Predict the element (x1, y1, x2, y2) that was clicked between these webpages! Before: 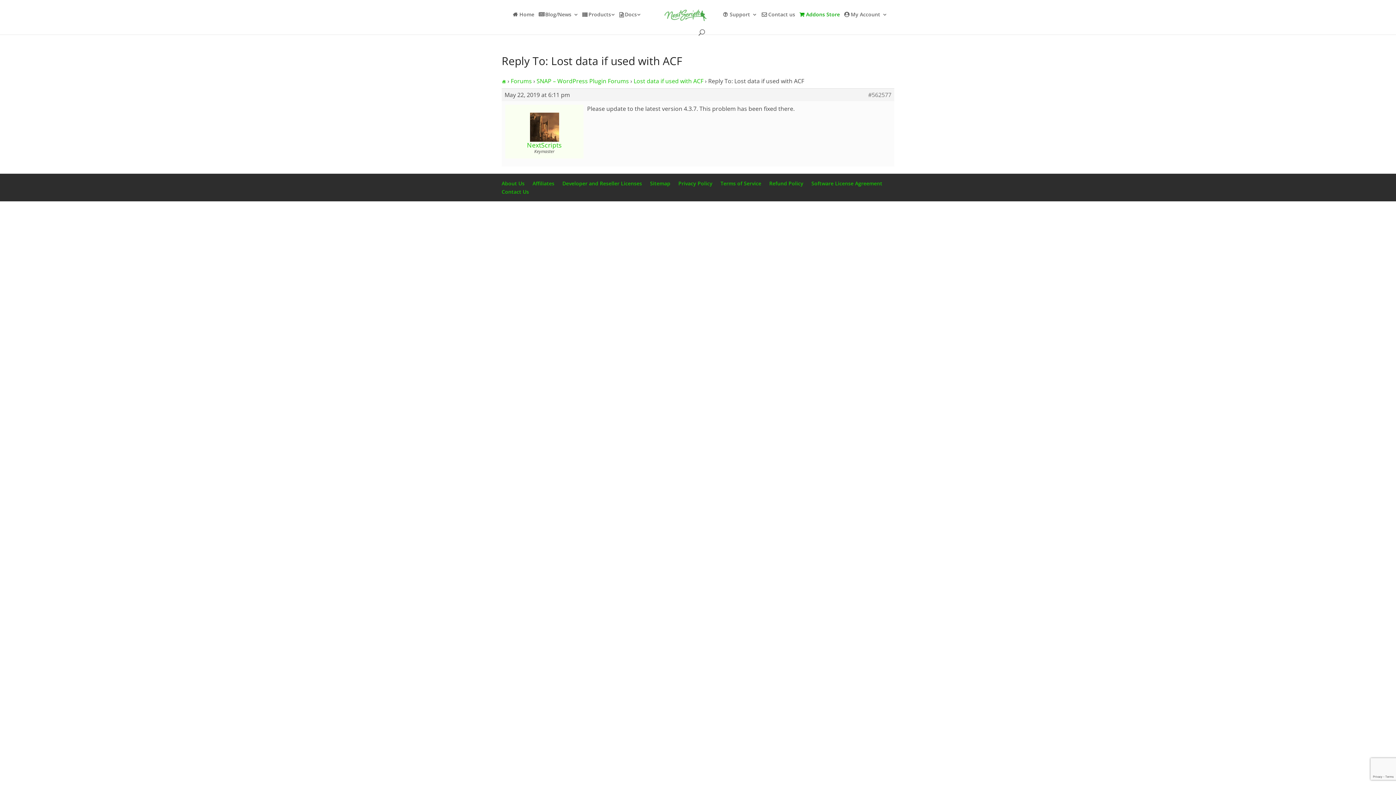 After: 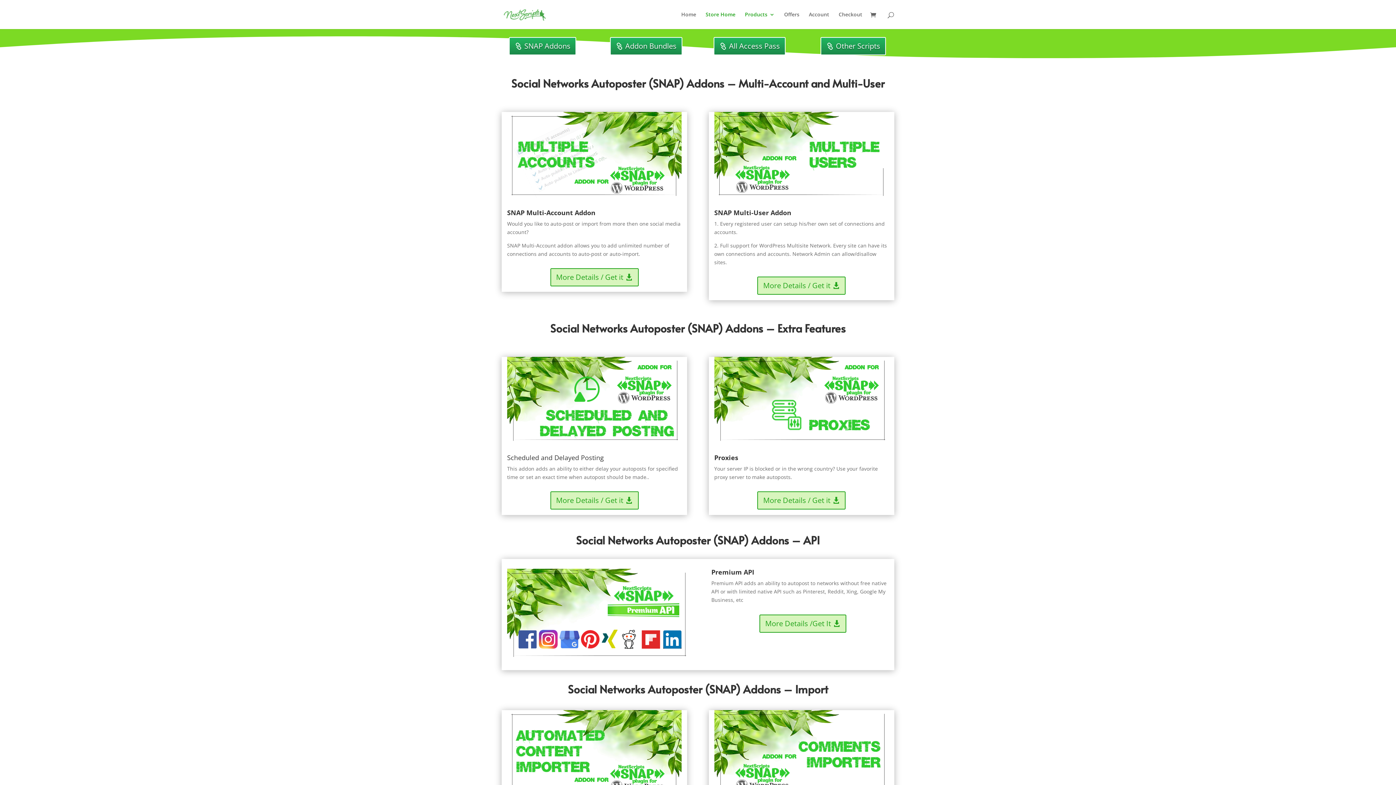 Action: label: Addons Store bbox: (795, 12, 840, 29)